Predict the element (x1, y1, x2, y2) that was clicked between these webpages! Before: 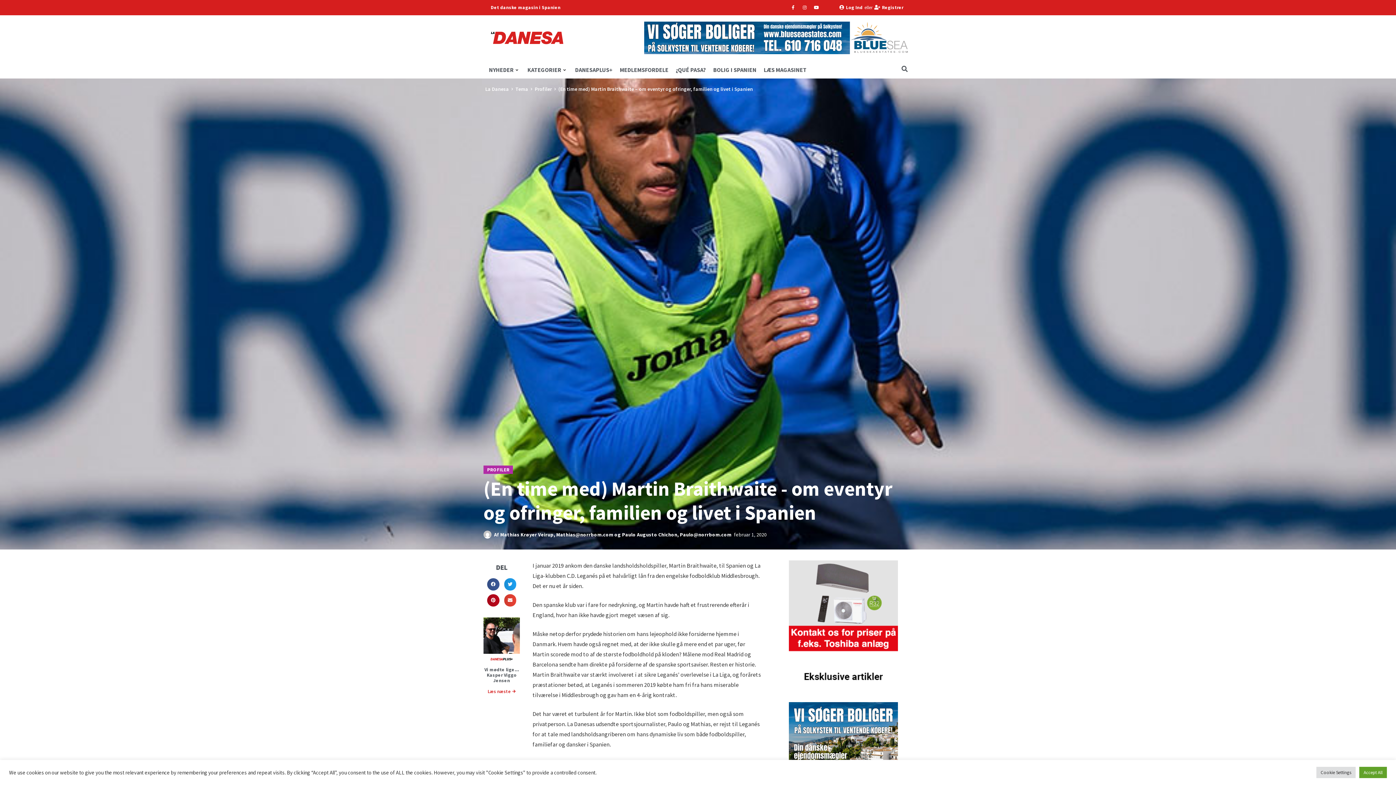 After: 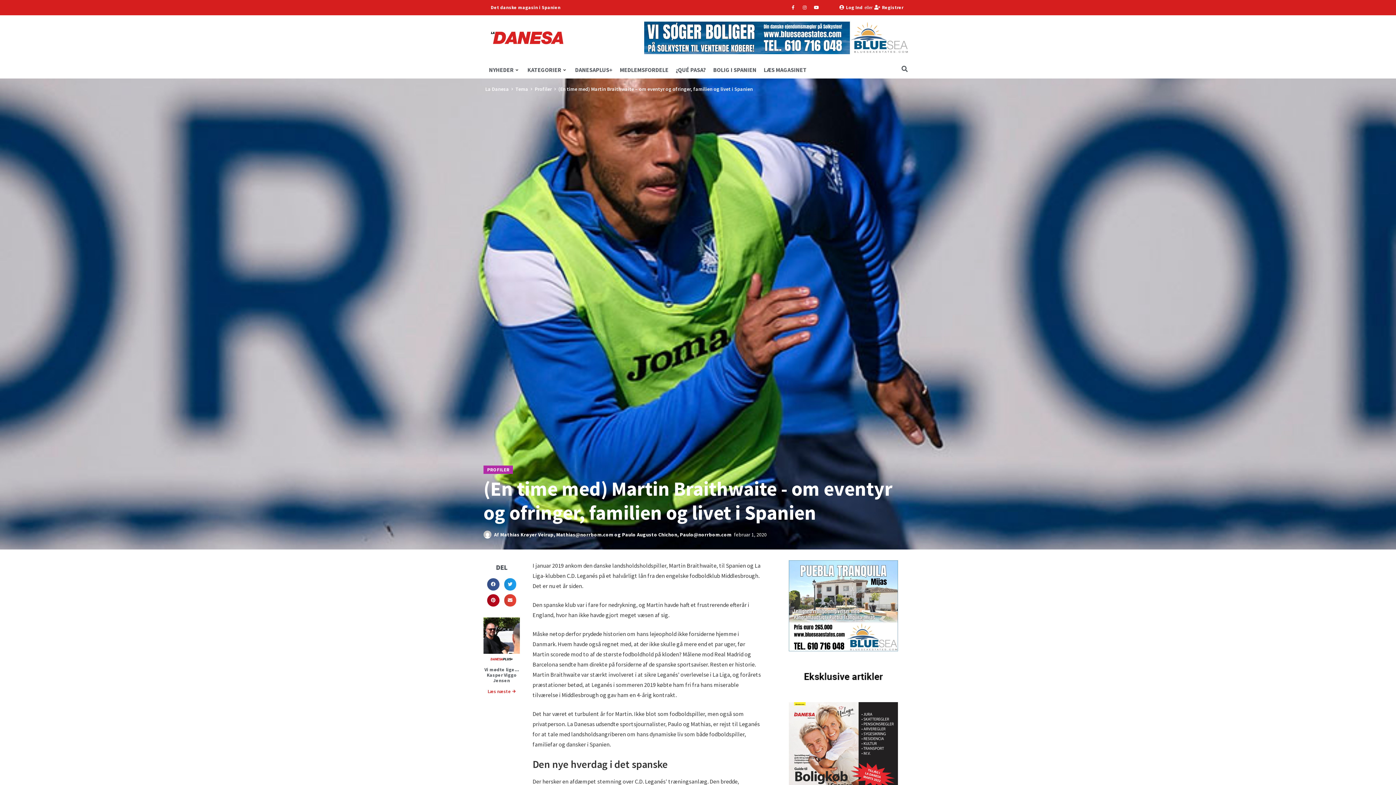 Action: bbox: (1359, 767, 1387, 778) label: Accept All